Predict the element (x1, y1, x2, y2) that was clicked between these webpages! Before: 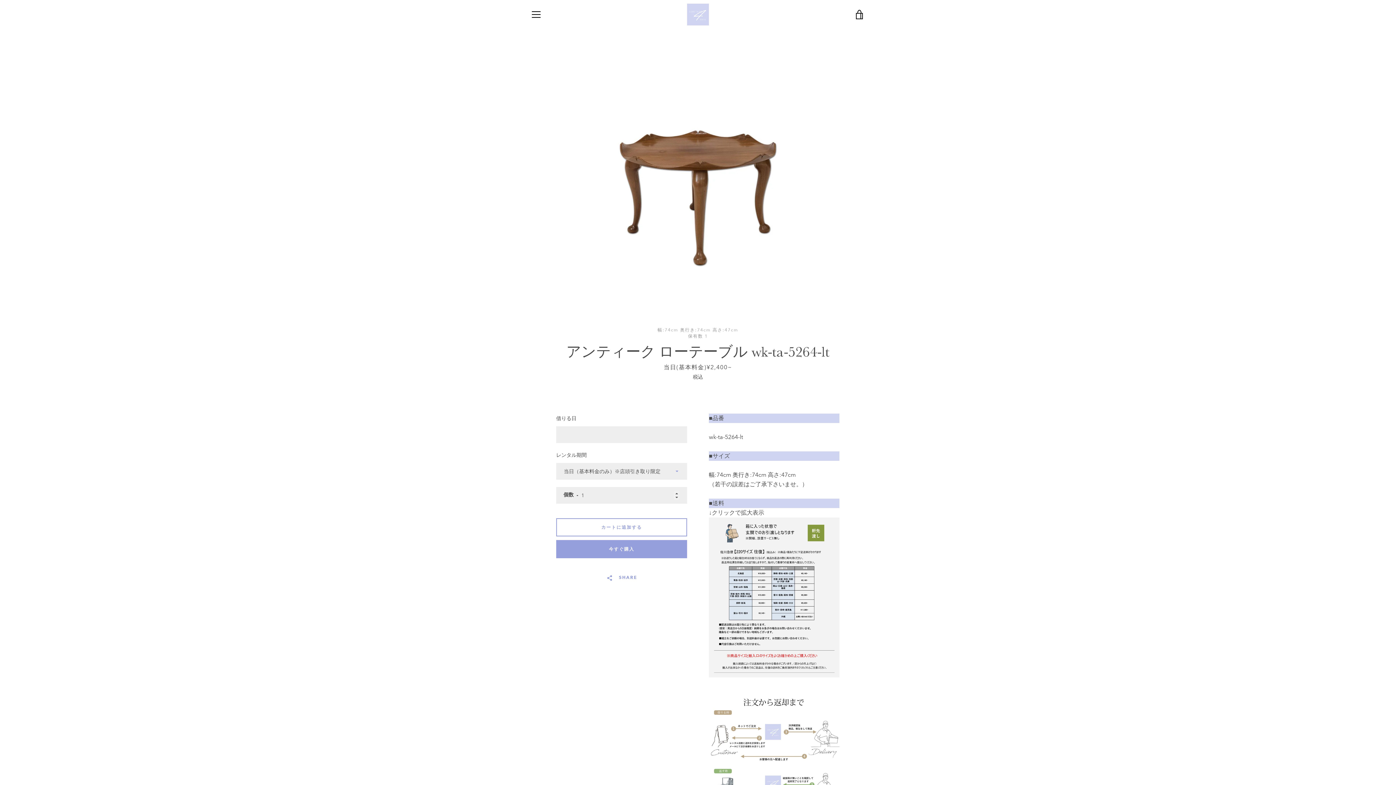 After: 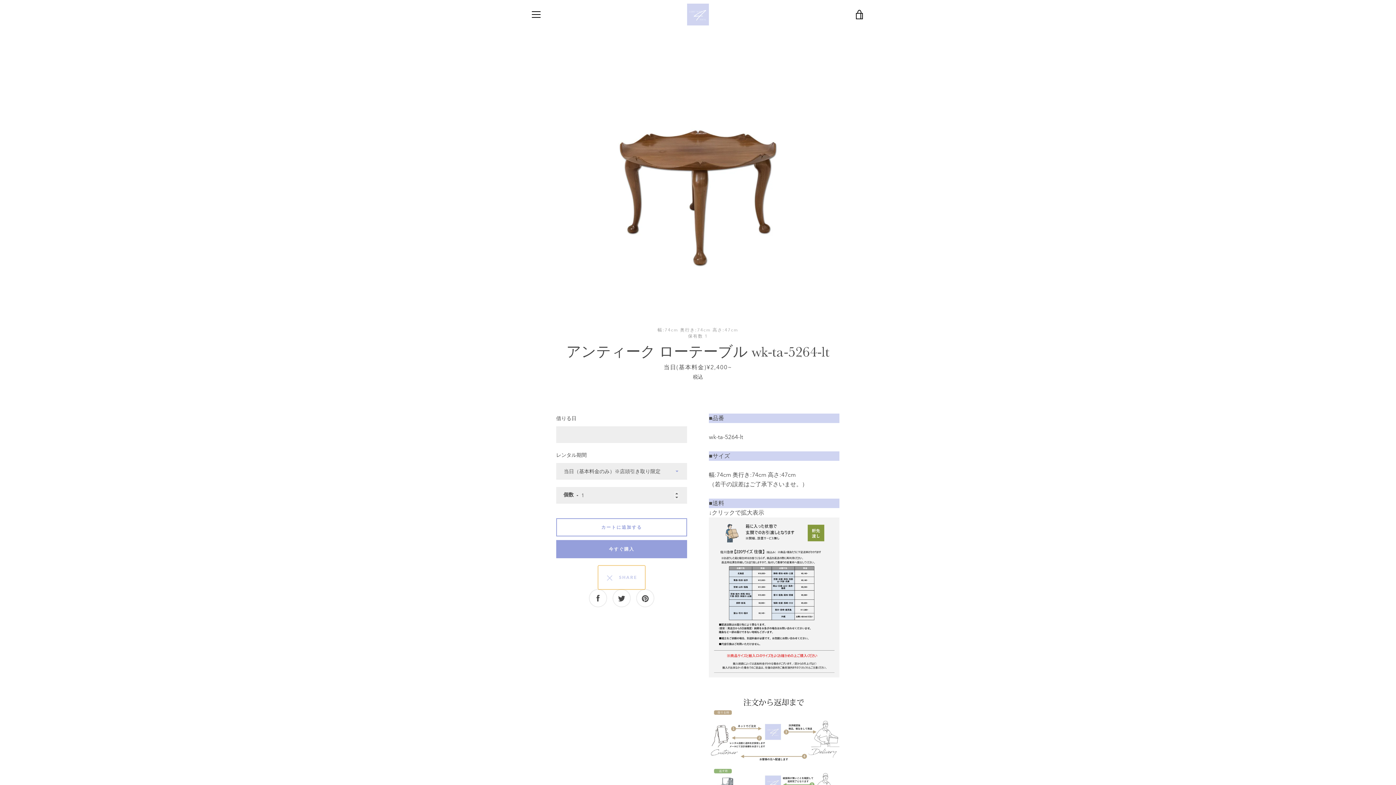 Action: bbox: (598, 565, 645, 589) label:   SHARE